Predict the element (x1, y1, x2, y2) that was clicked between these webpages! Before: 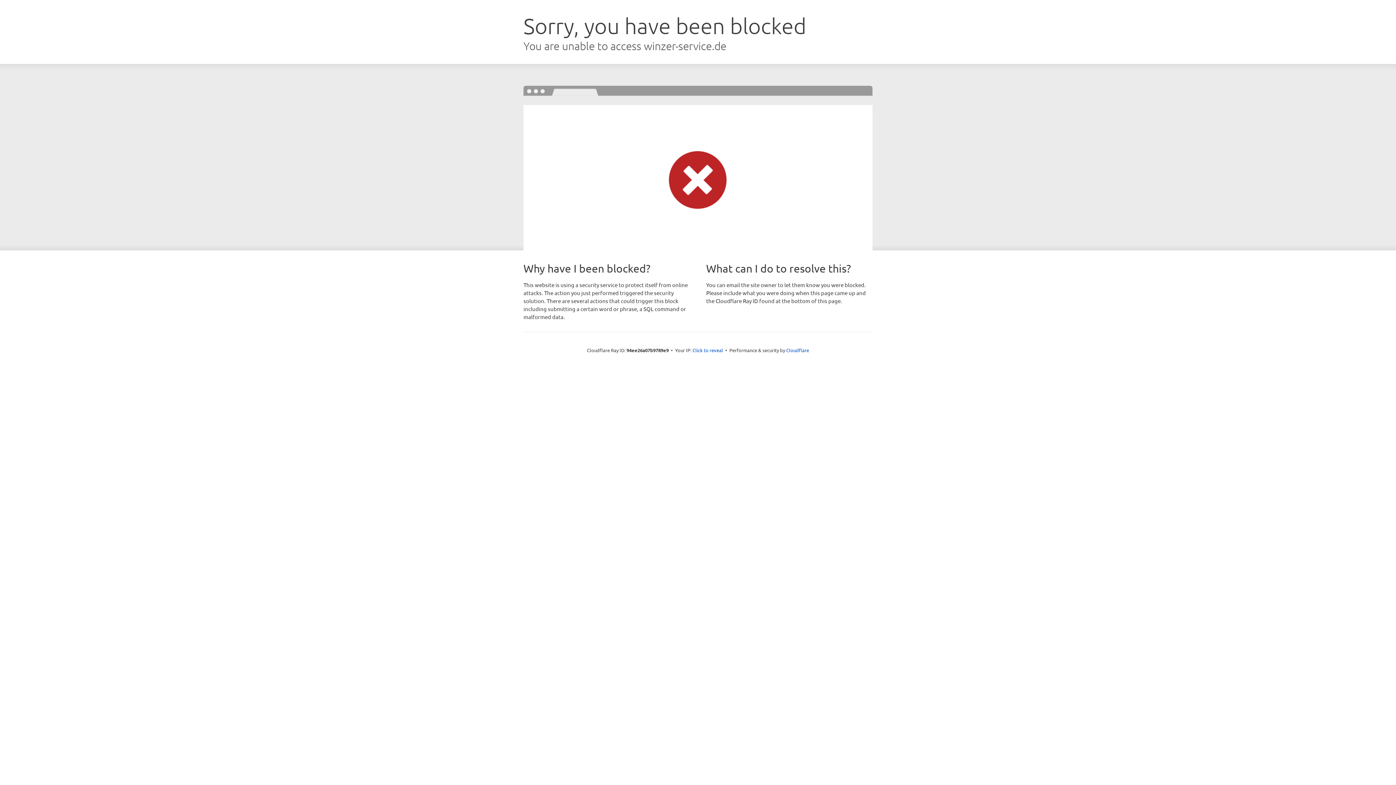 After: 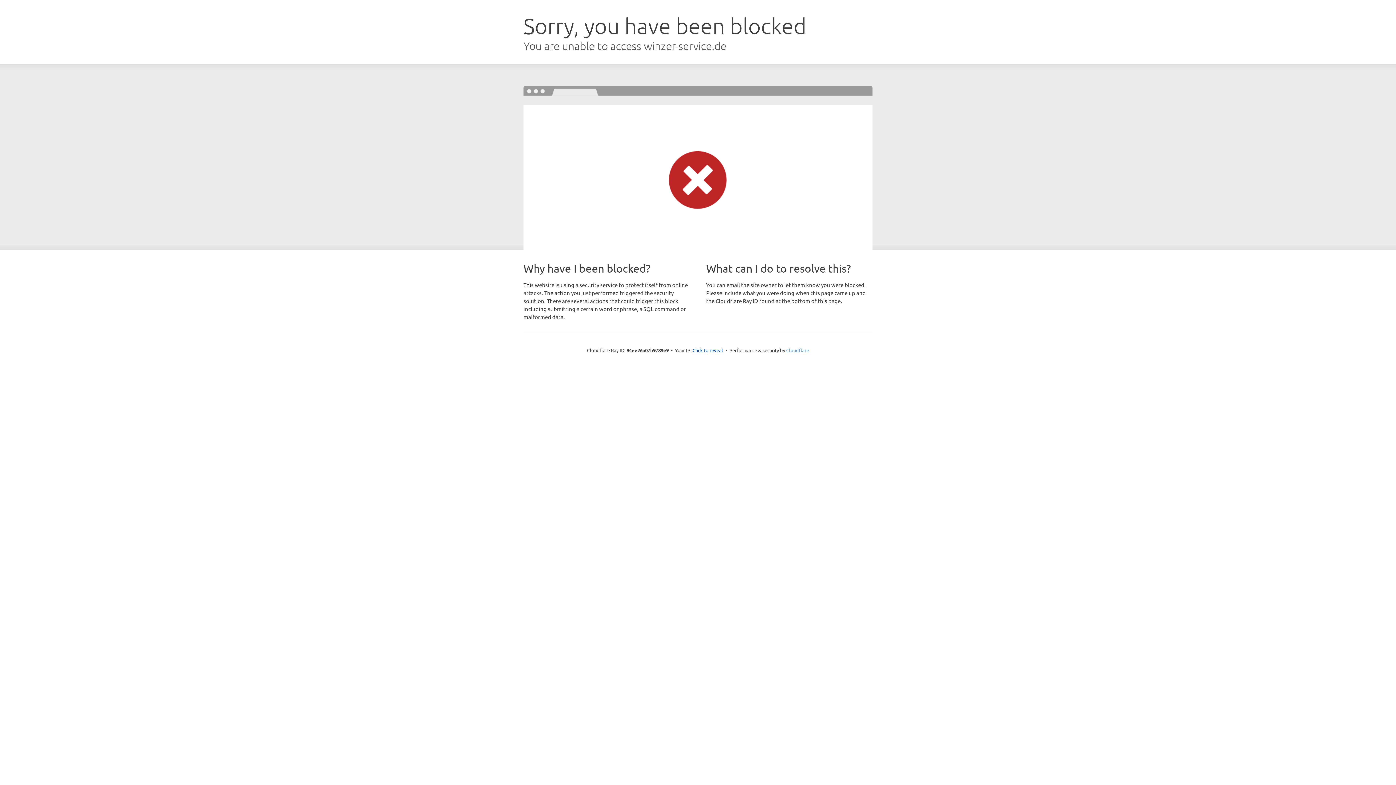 Action: bbox: (786, 347, 809, 353) label: Cloudflare